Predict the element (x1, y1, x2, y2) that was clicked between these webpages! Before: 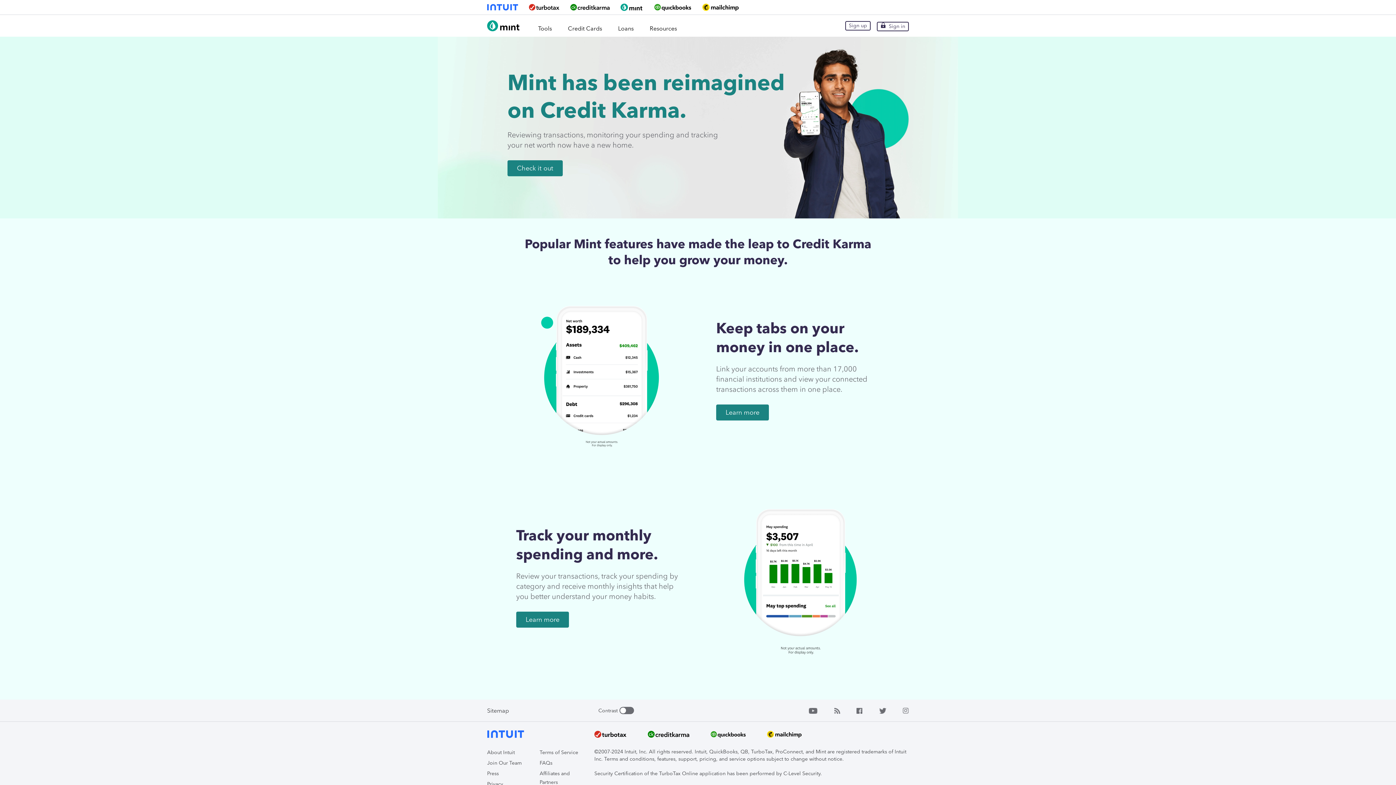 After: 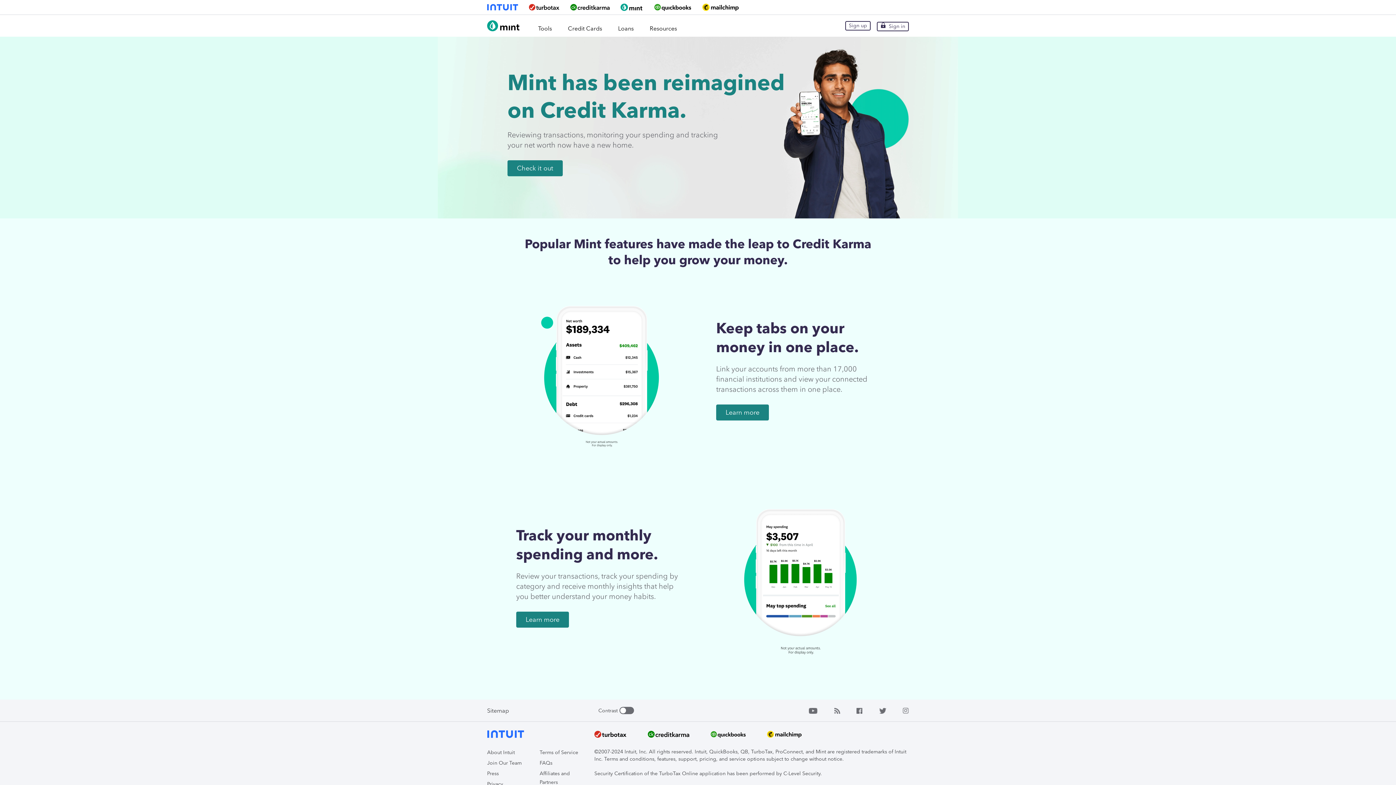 Action: bbox: (710, 729, 746, 741)